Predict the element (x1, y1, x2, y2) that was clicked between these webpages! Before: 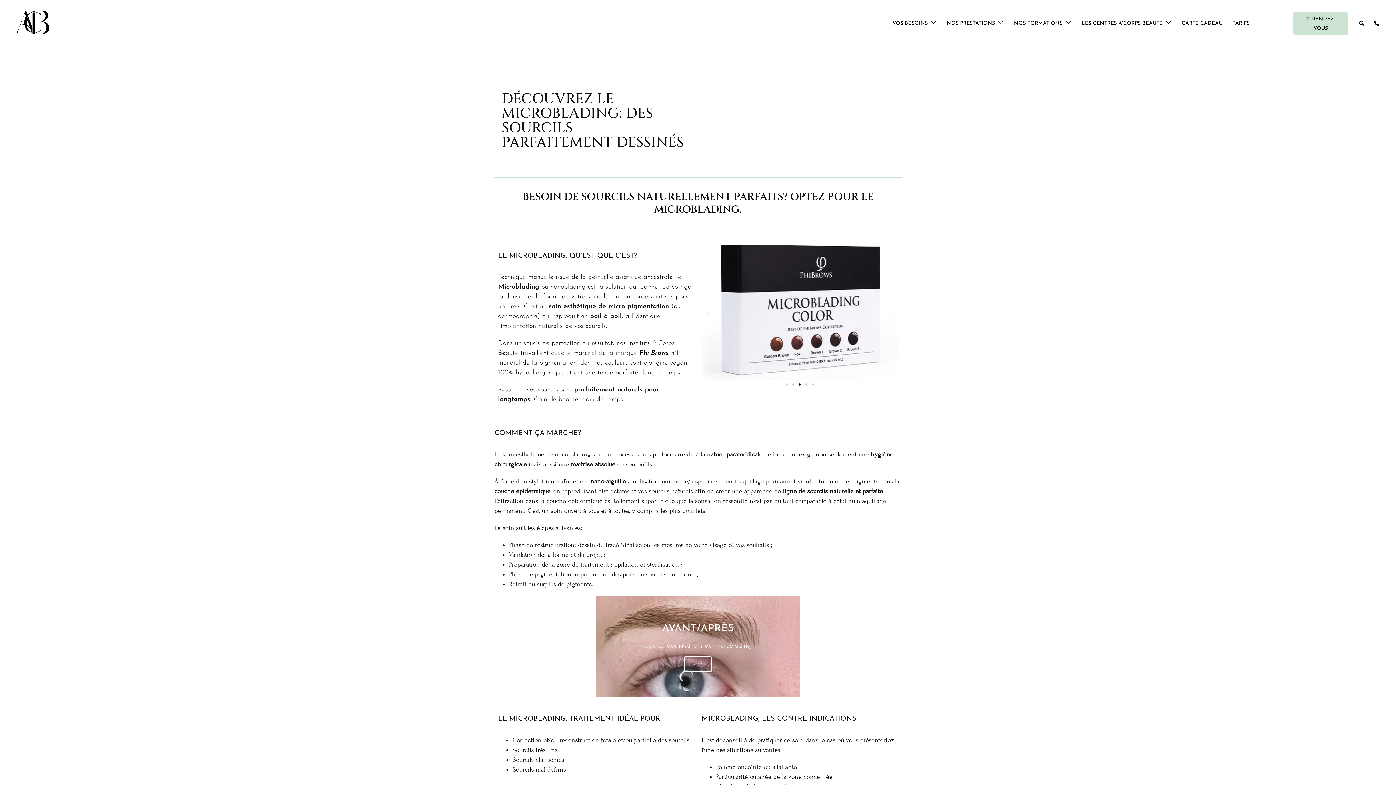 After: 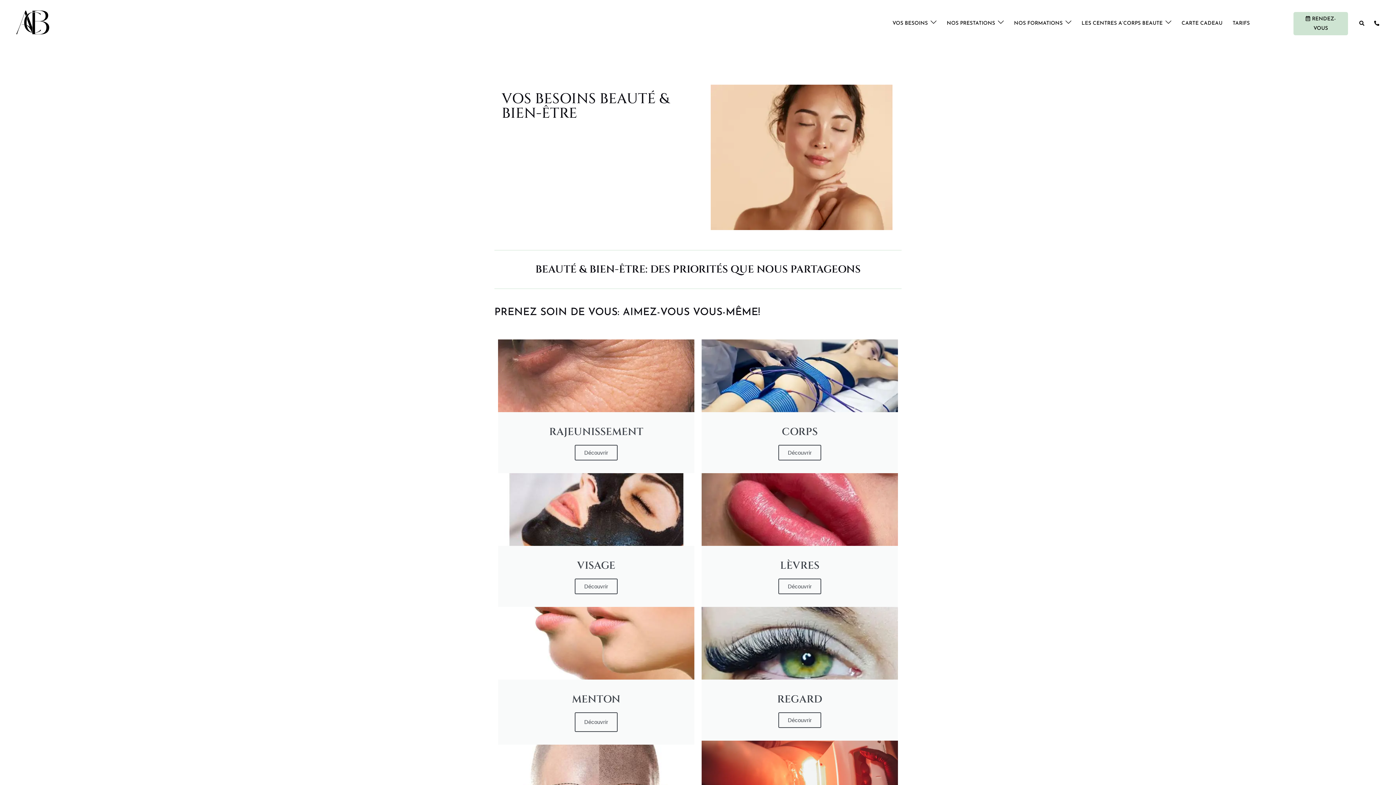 Action: bbox: (892, 18, 928, 28) label: VOS BESOINS